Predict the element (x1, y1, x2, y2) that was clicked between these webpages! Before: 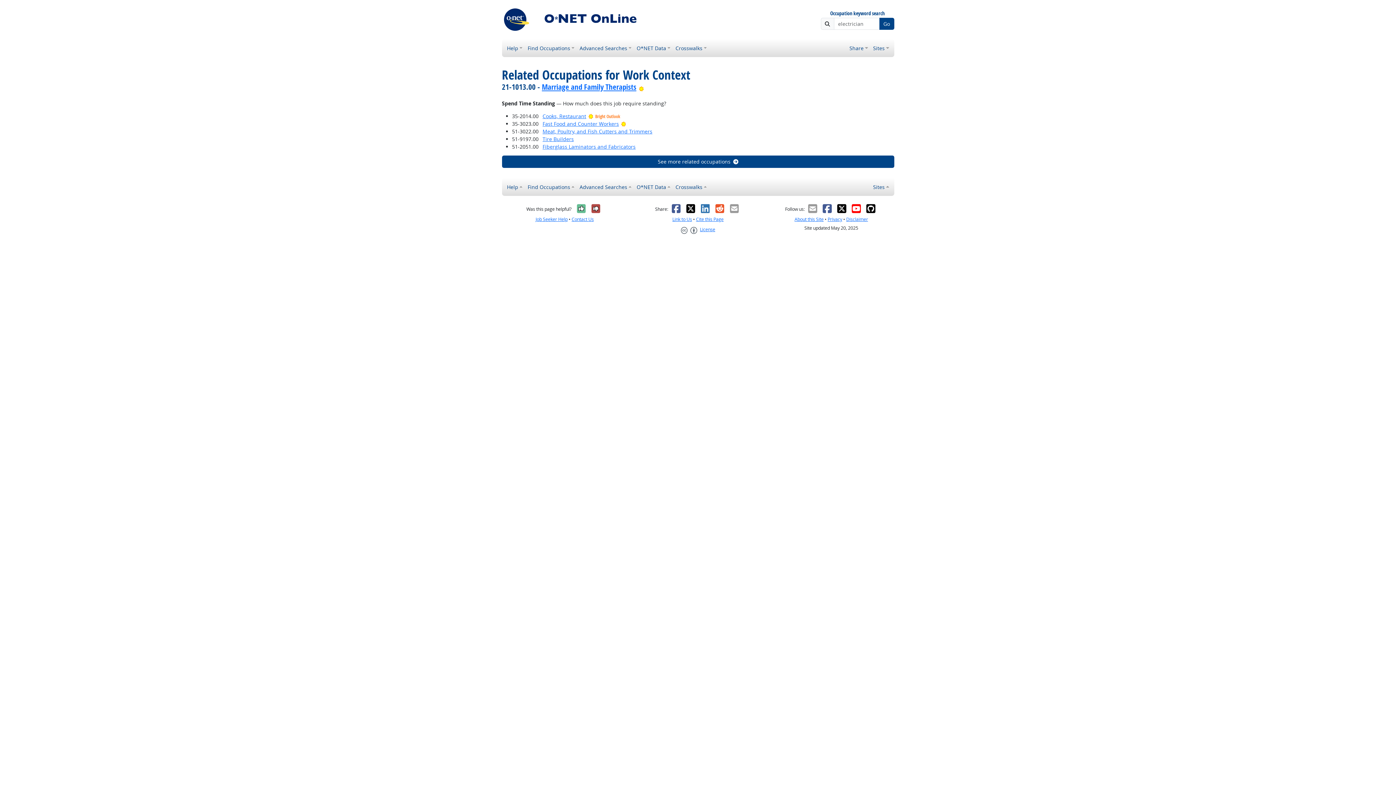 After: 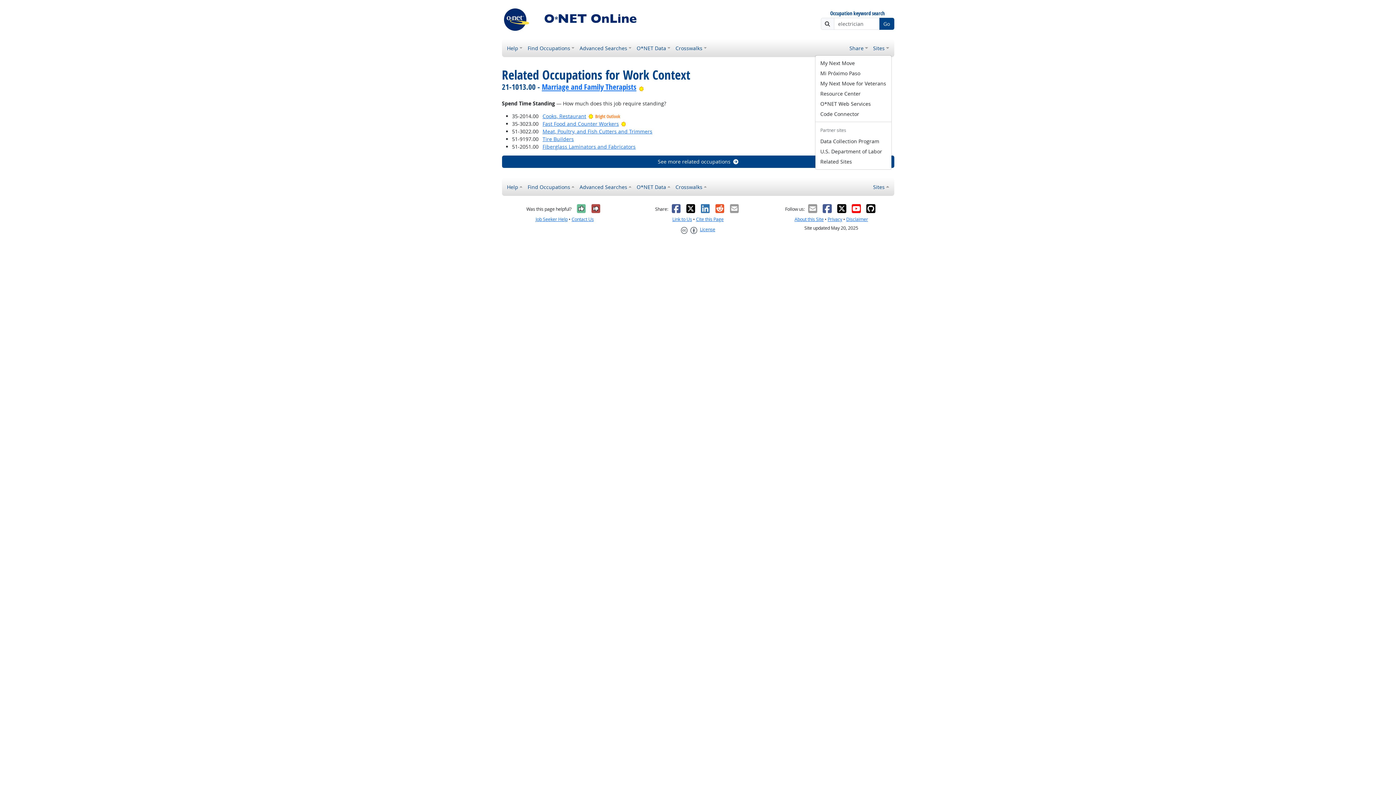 Action: bbox: (870, 41, 891, 54) label: Sites